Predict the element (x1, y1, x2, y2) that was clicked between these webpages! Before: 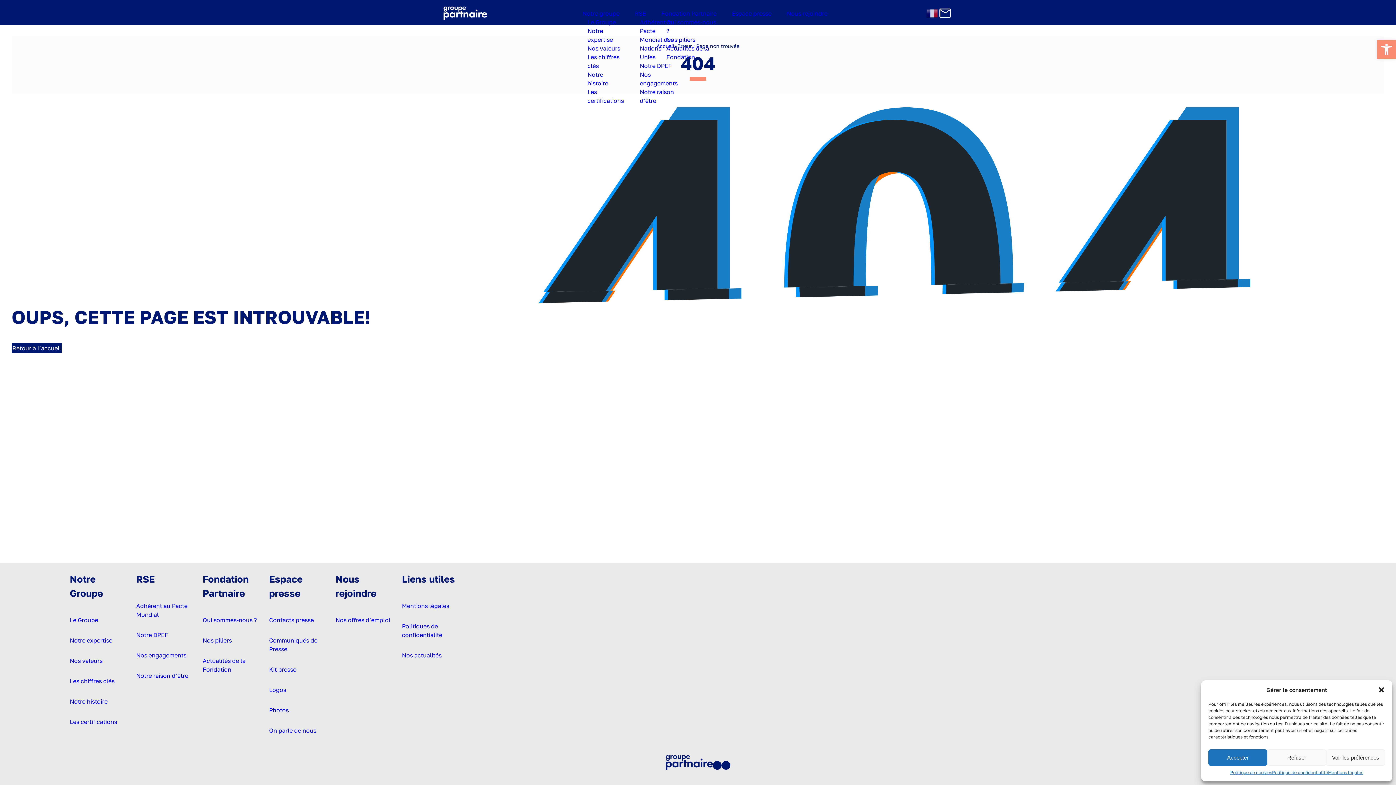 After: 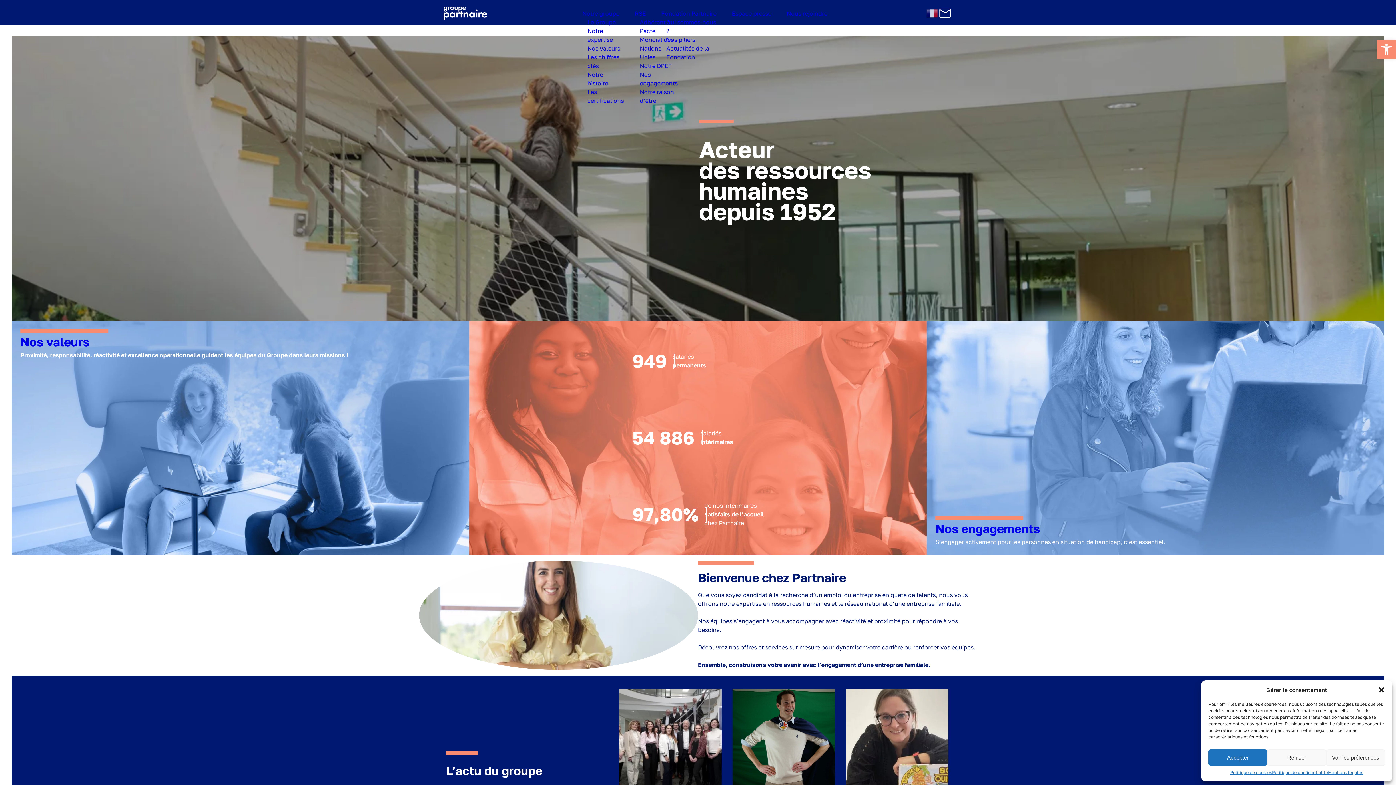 Action: bbox: (11, 343, 61, 353) label: Retour à l’accueil